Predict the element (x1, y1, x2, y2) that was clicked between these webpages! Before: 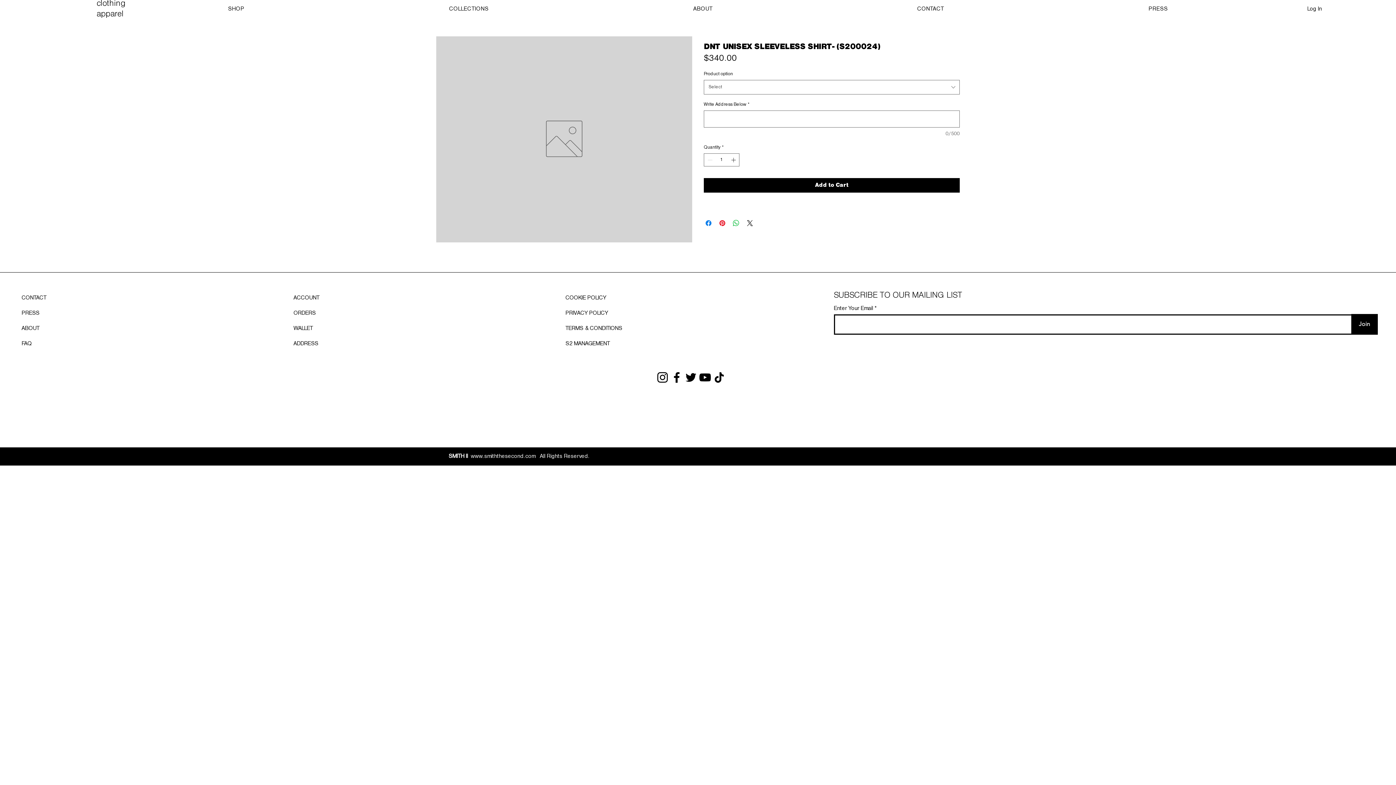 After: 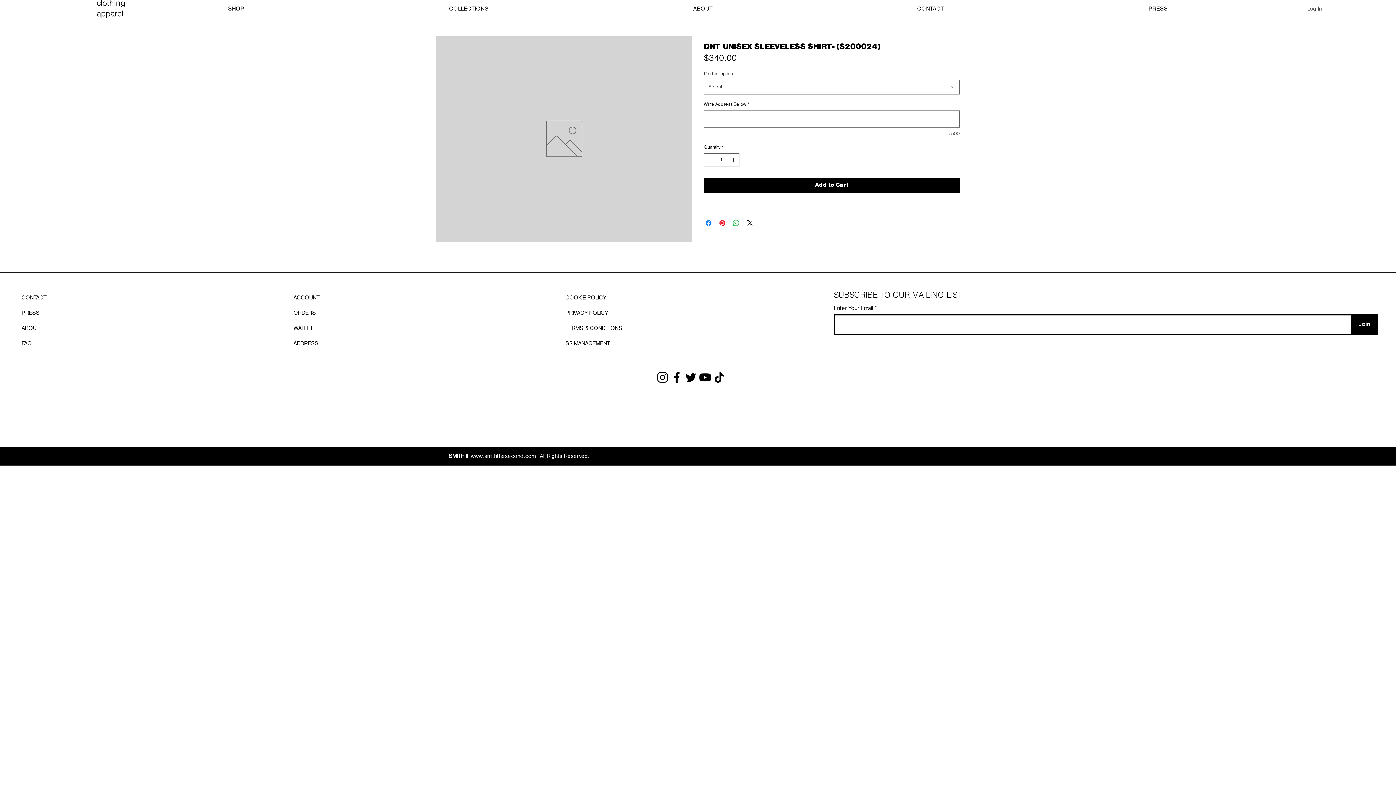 Action: bbox: (1302, 2, 1327, 15) label: Log In